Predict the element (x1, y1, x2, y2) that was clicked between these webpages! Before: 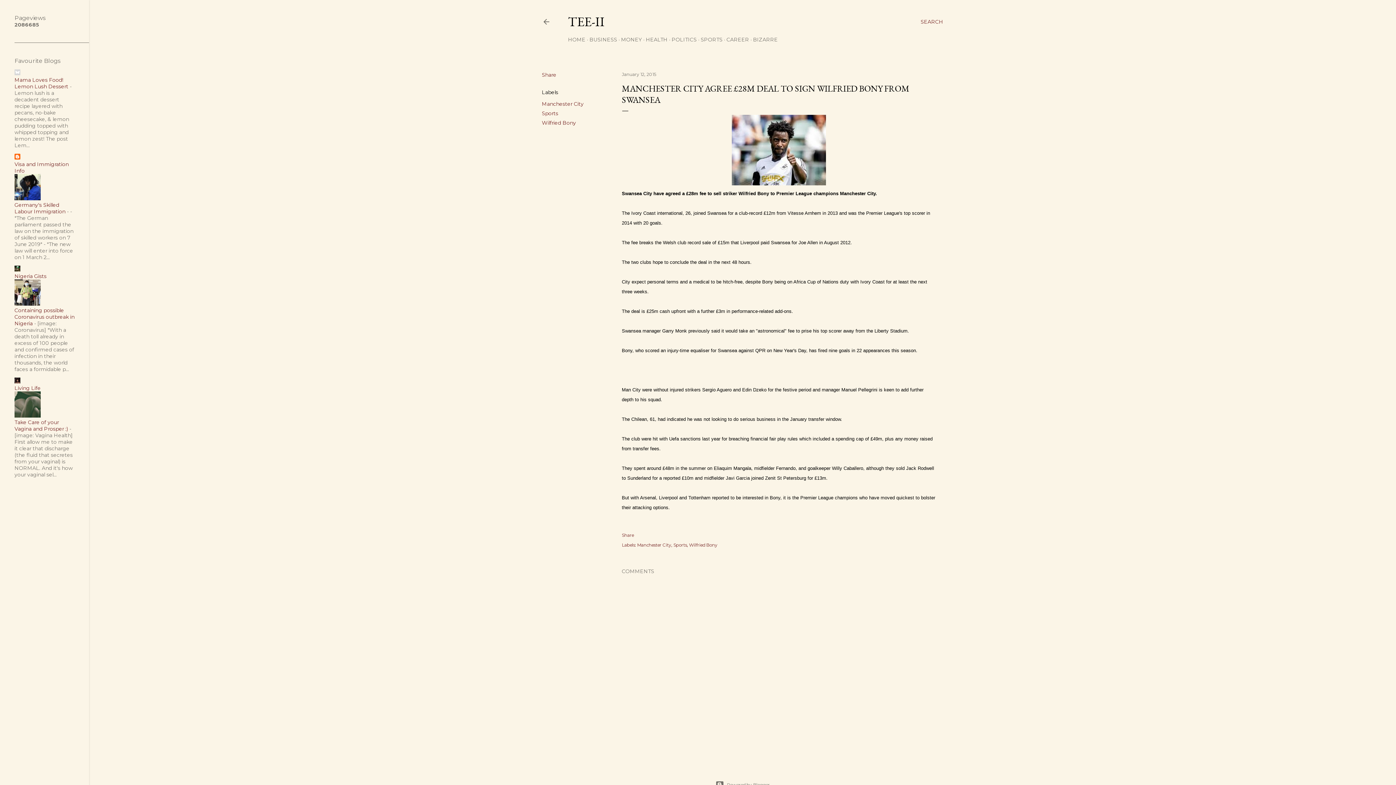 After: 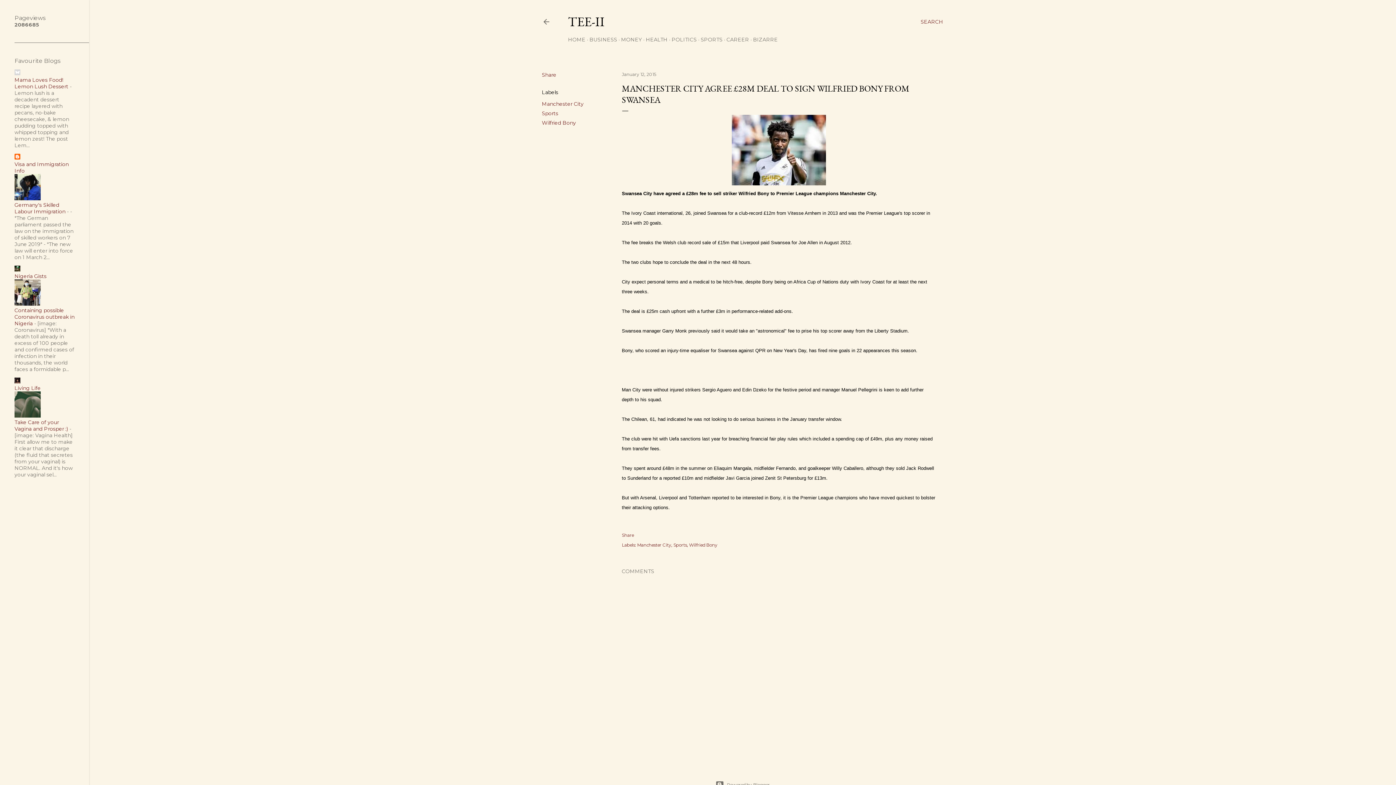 Action: bbox: (14, 419, 68, 432) label: Take Care of your Vagina and Prosper :)